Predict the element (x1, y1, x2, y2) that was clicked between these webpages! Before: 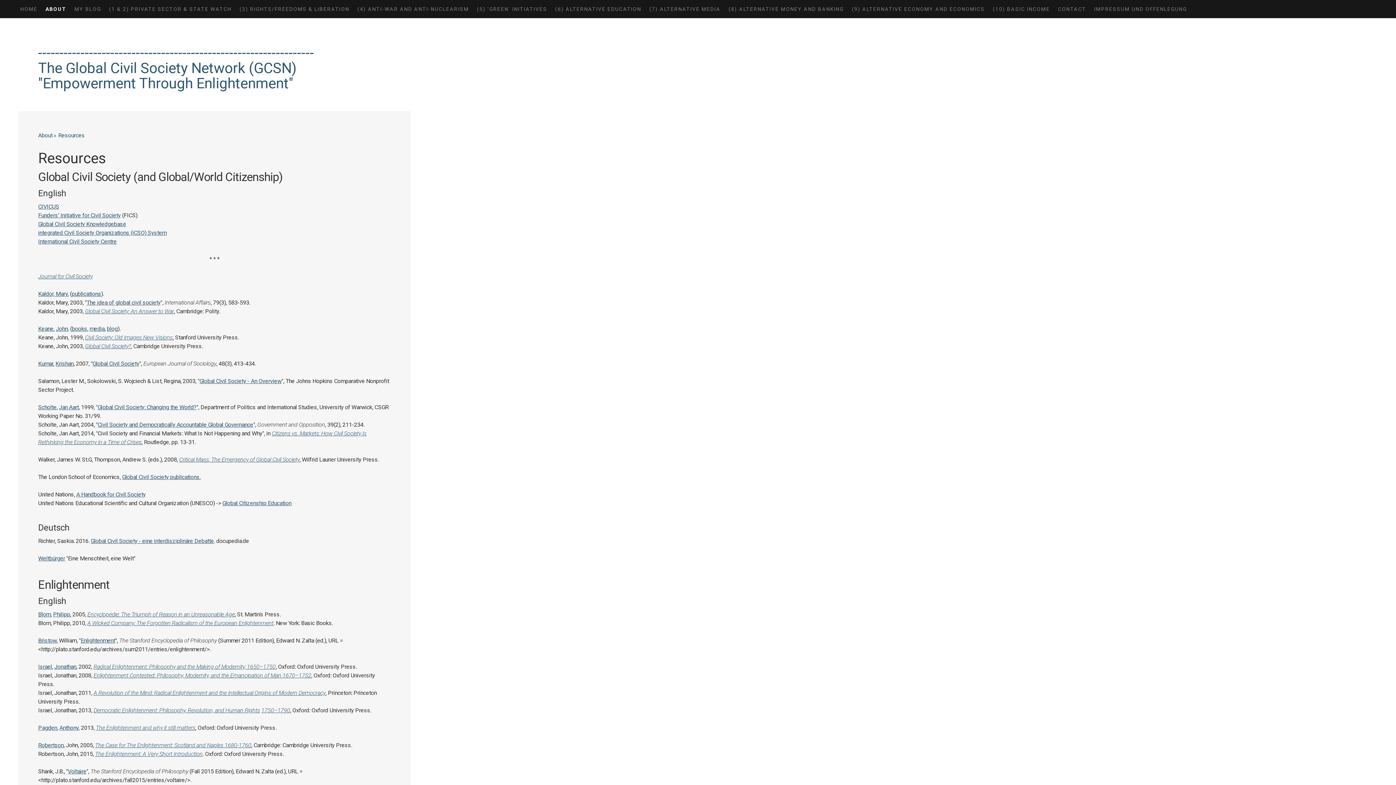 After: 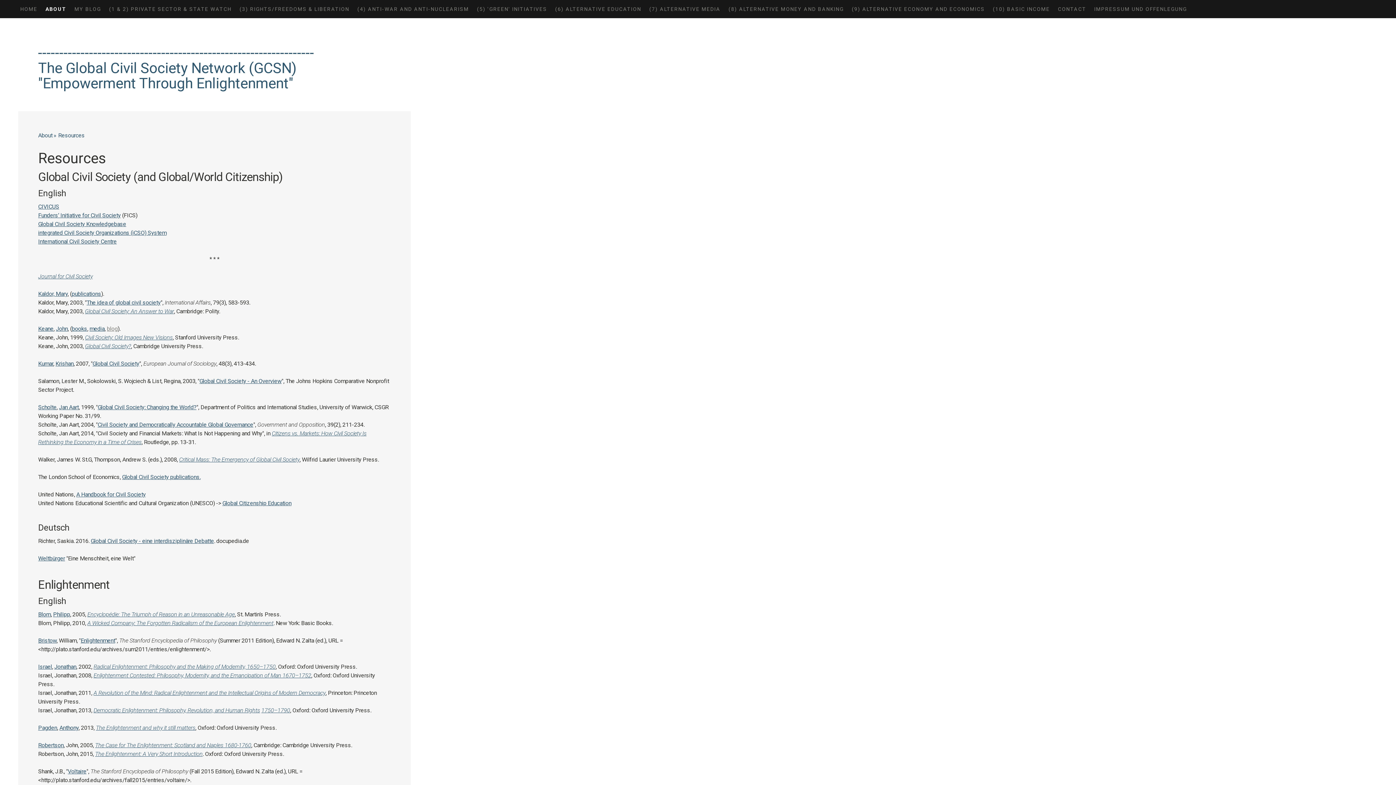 Action: label: blog bbox: (106, 325, 117, 332)